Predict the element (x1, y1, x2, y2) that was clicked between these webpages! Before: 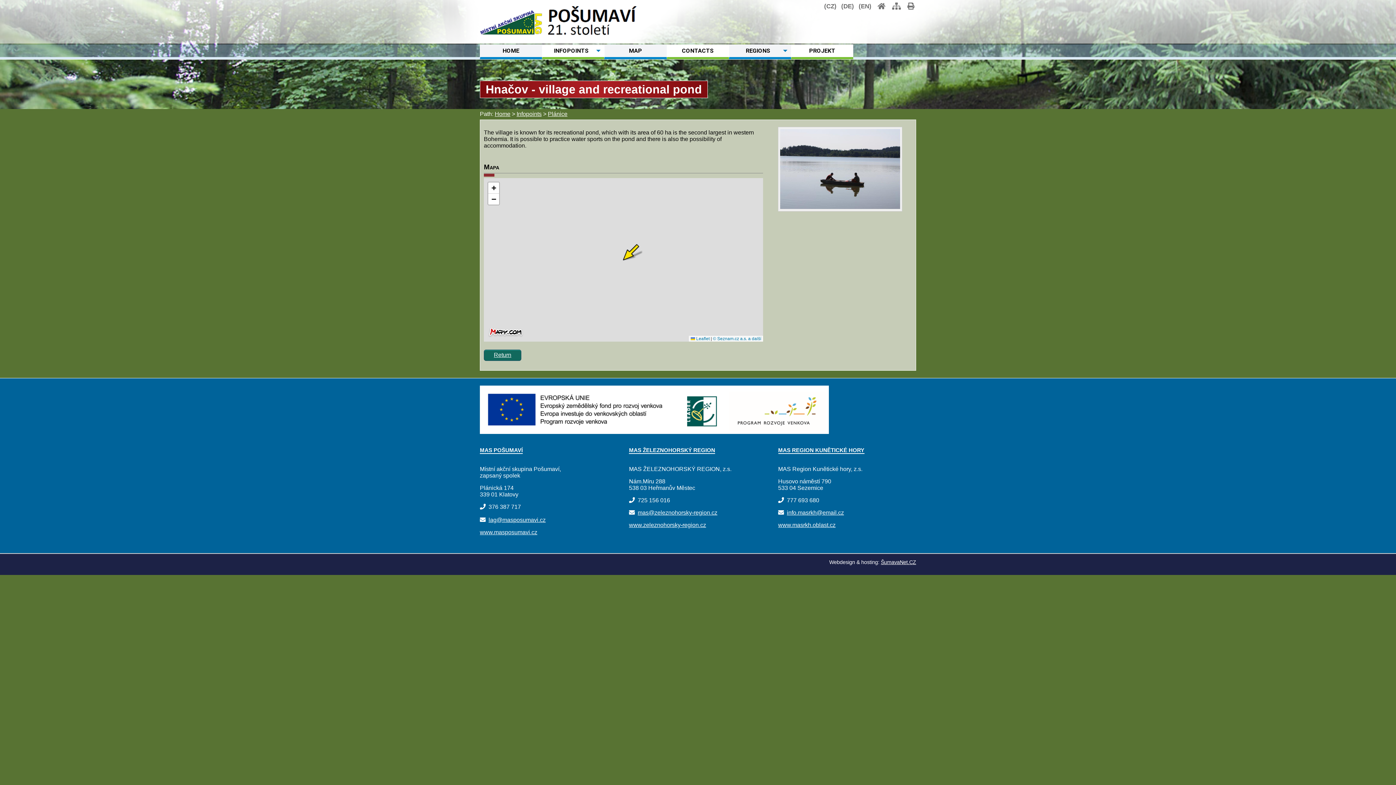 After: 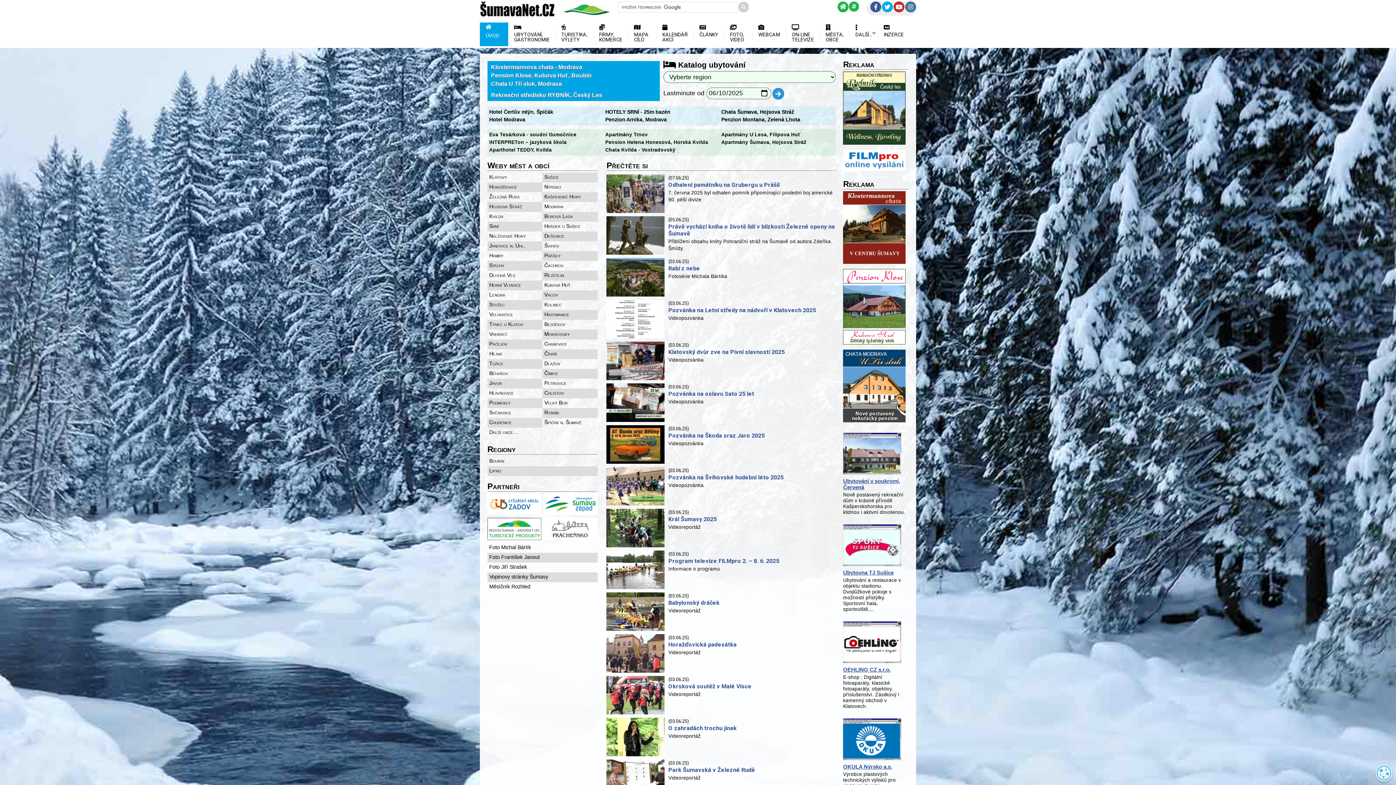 Action: label: ŠumavaNet.CZ bbox: (881, 559, 916, 565)